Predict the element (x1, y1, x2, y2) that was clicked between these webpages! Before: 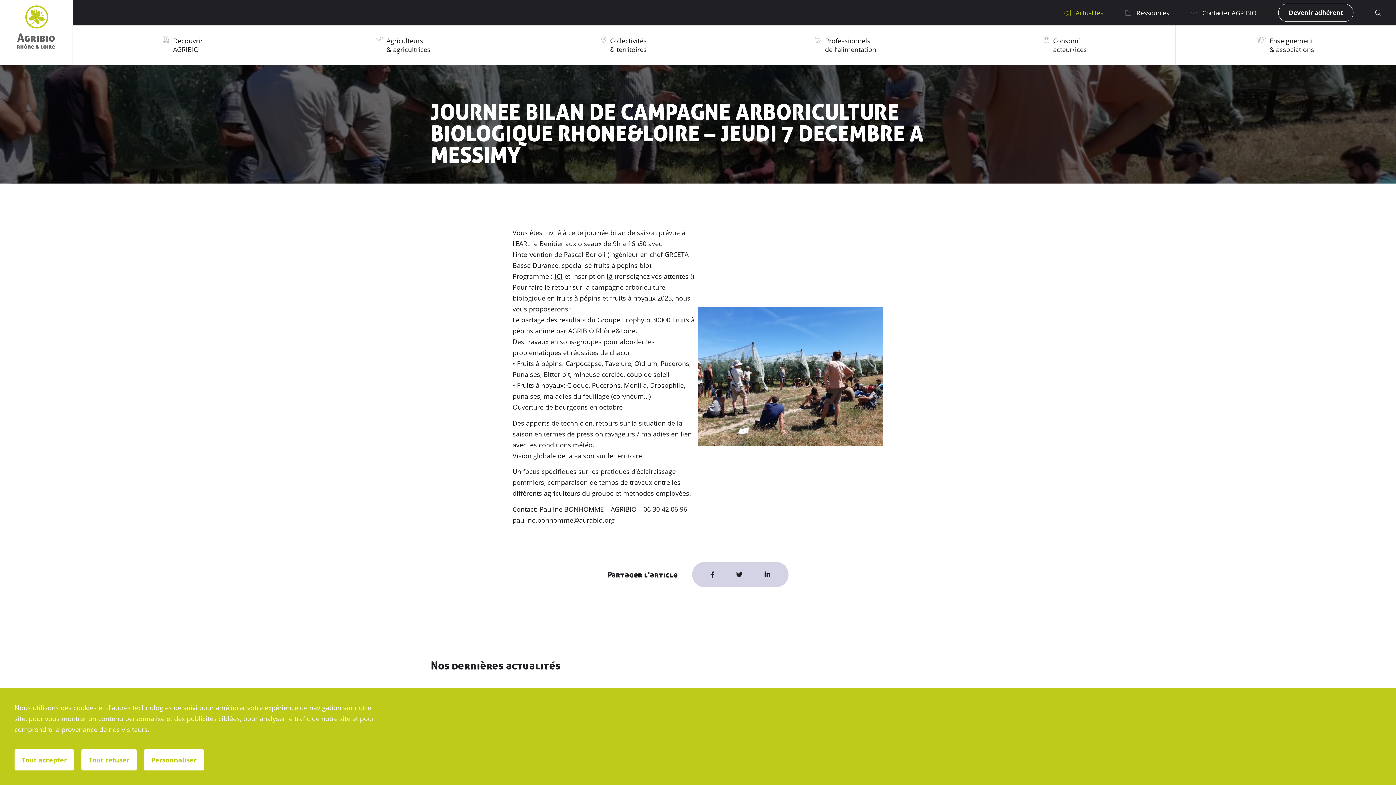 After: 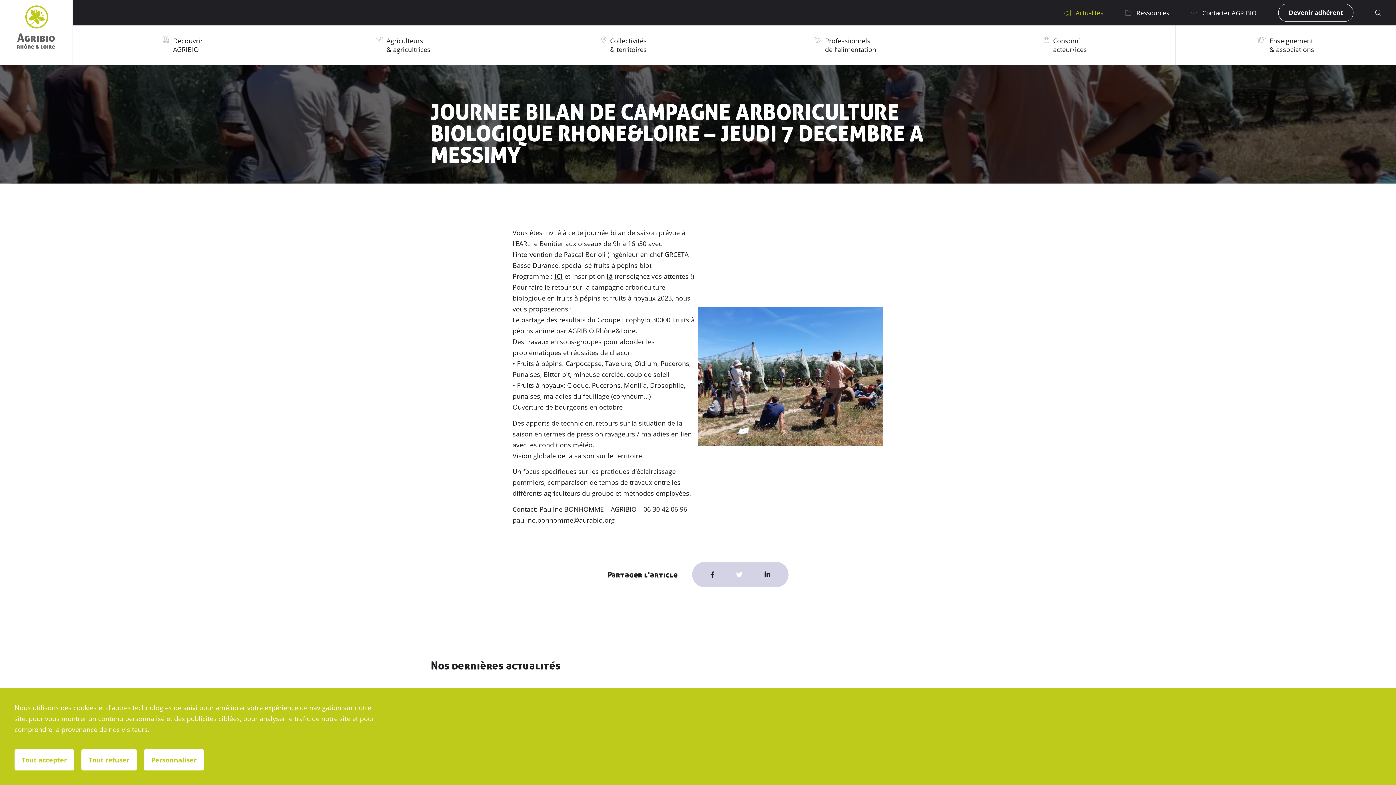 Action: bbox: (736, 571, 742, 578)